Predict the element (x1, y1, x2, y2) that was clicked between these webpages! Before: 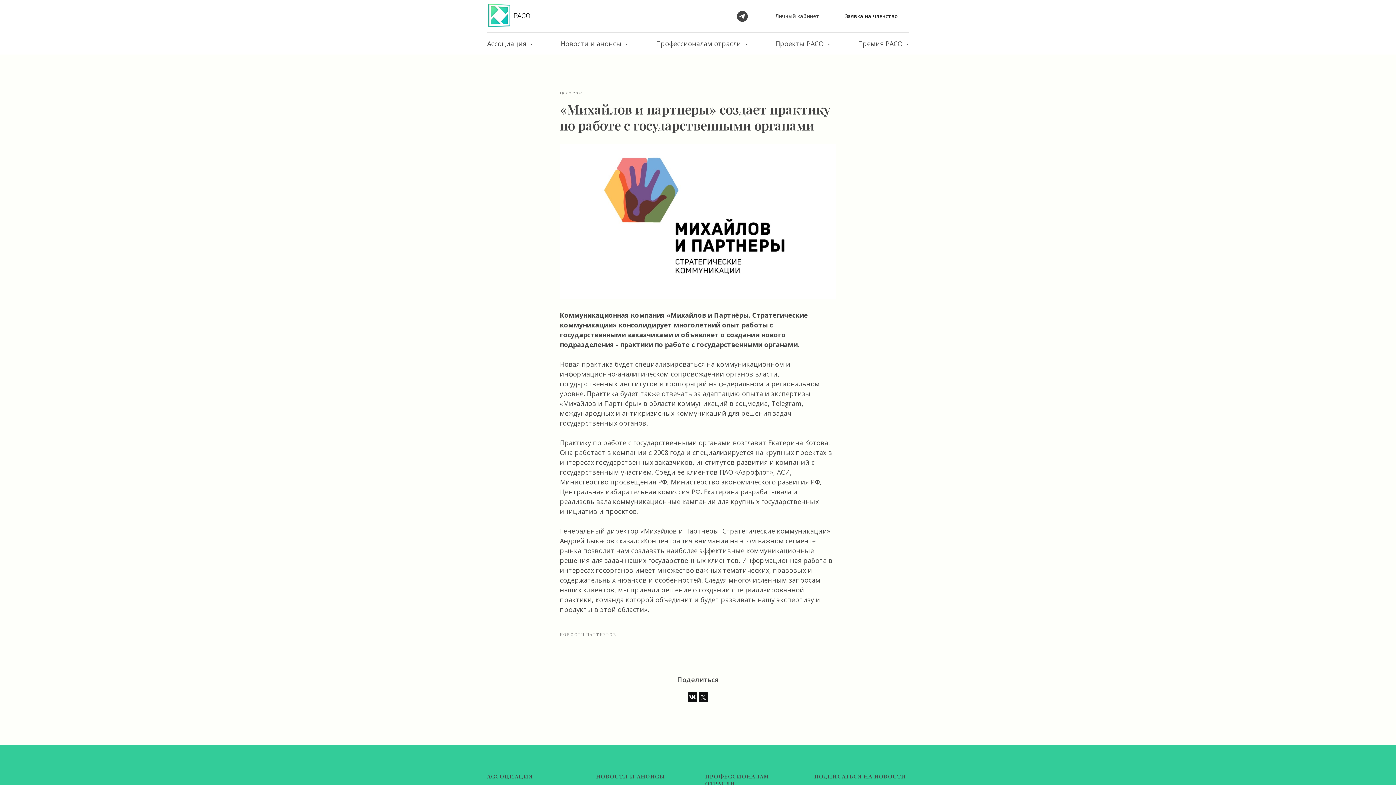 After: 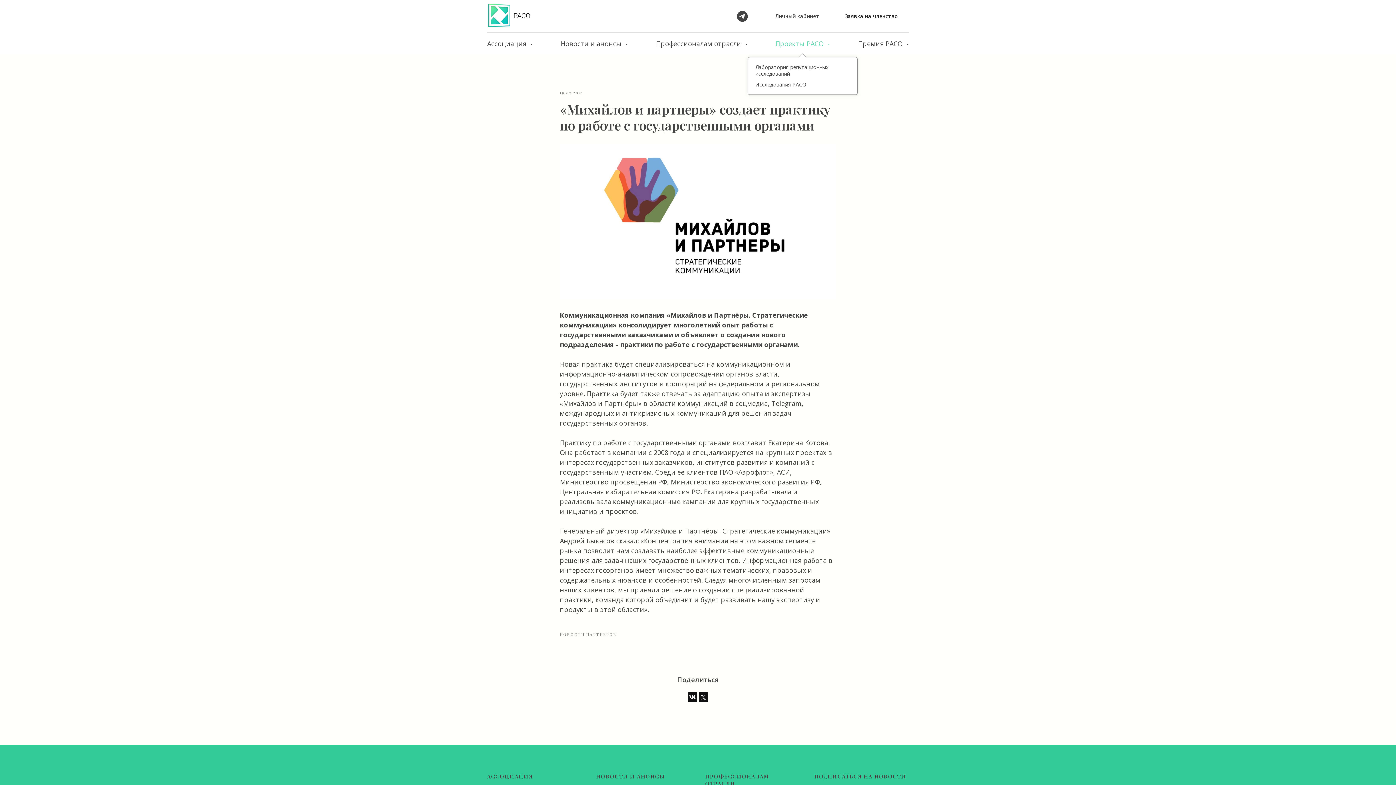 Action: label: Проекты РАСО  bbox: (775, 39, 830, 48)